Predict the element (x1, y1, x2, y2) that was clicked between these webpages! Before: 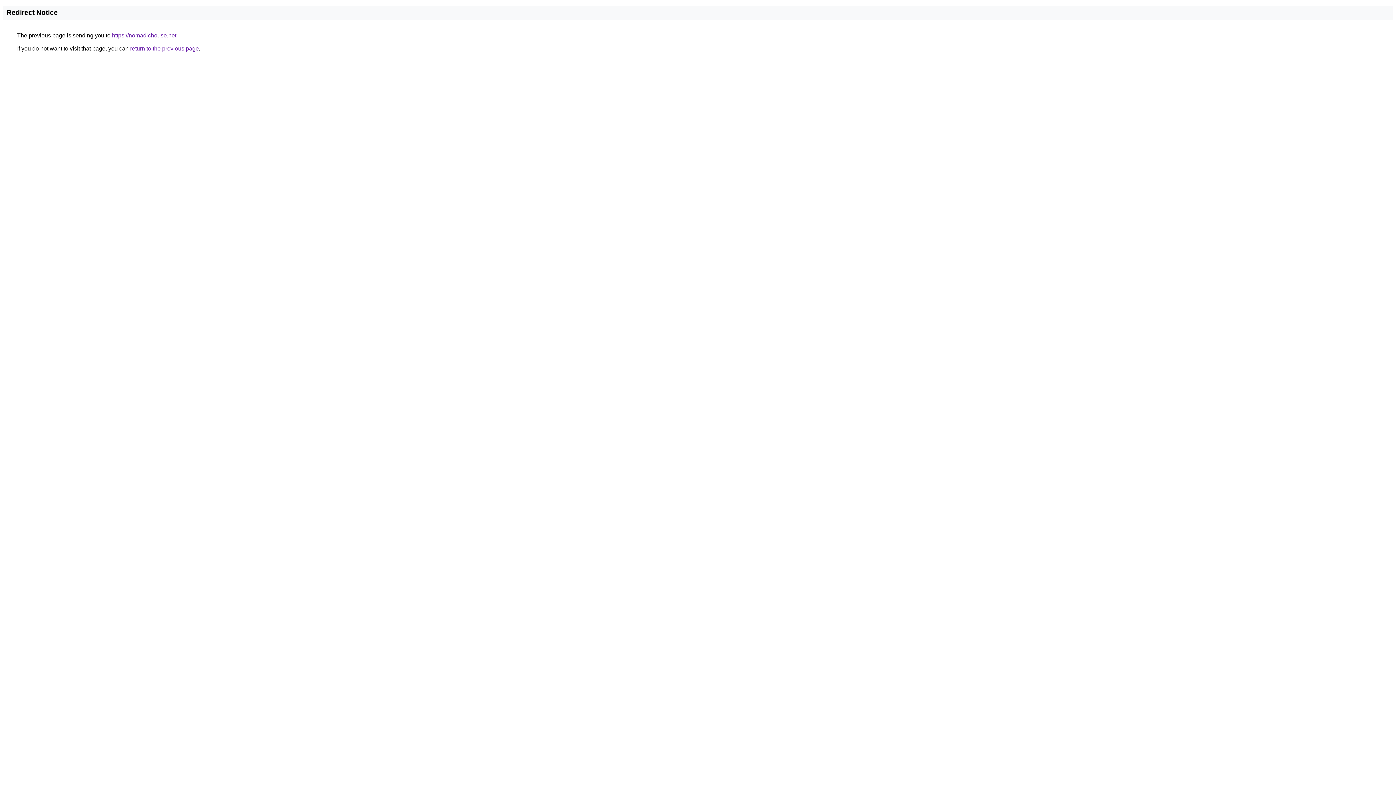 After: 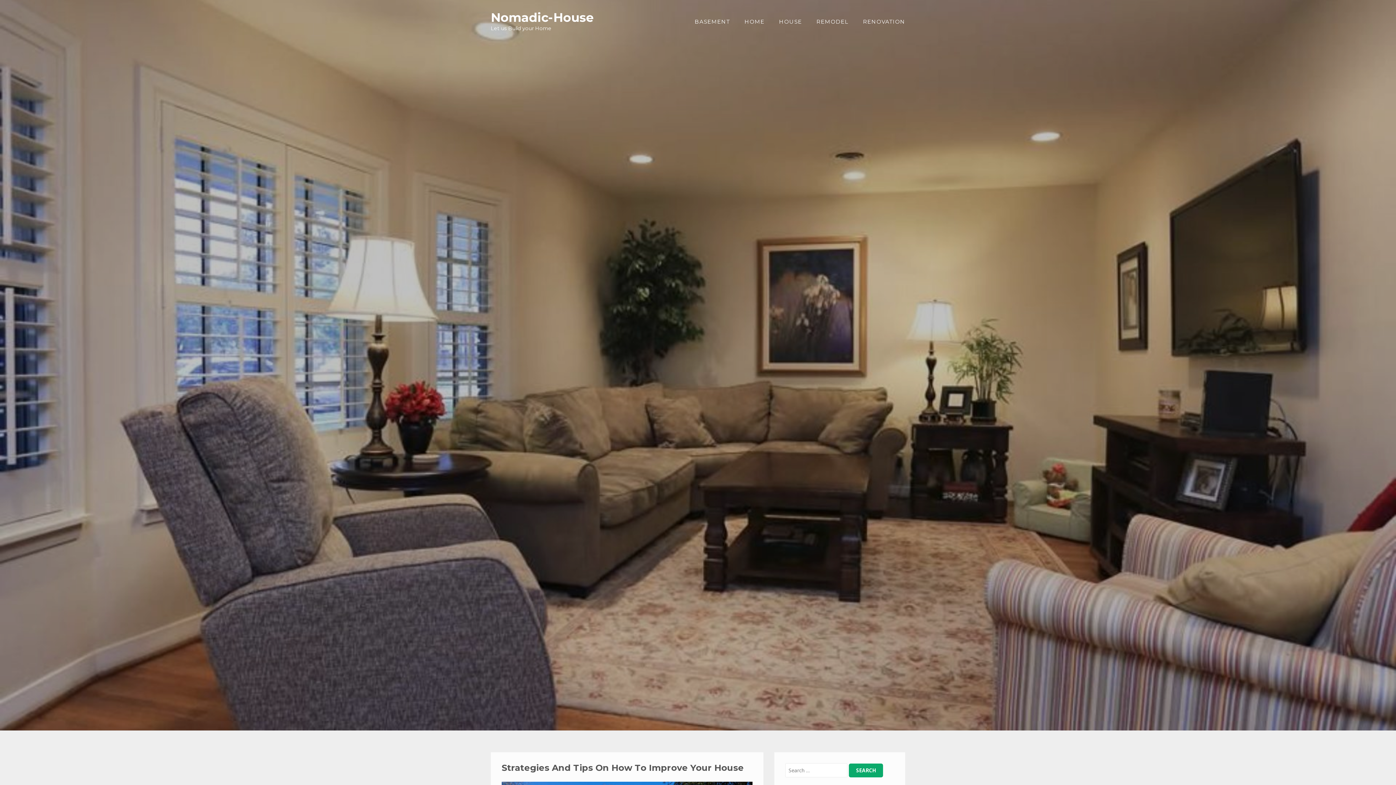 Action: bbox: (112, 32, 176, 38) label: https://nomadichouse.net